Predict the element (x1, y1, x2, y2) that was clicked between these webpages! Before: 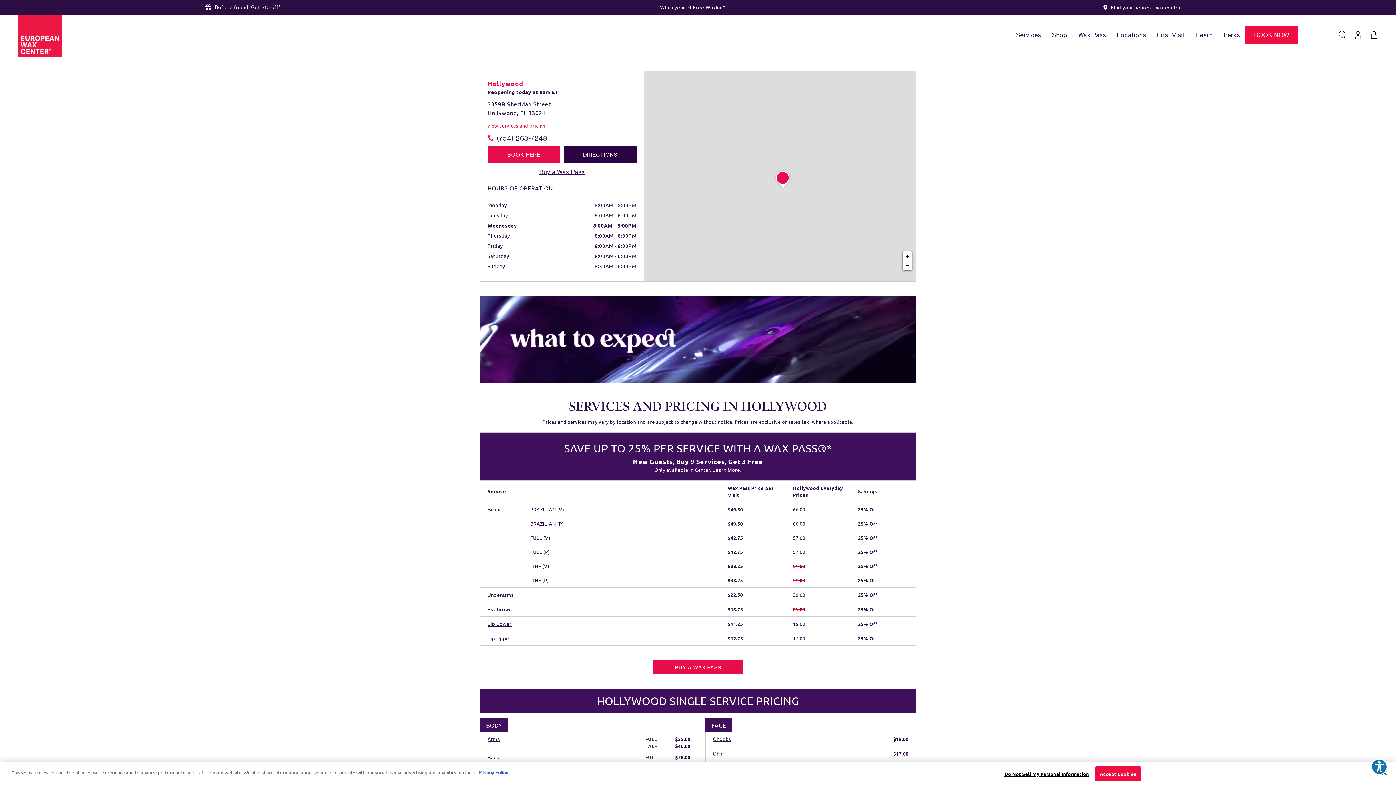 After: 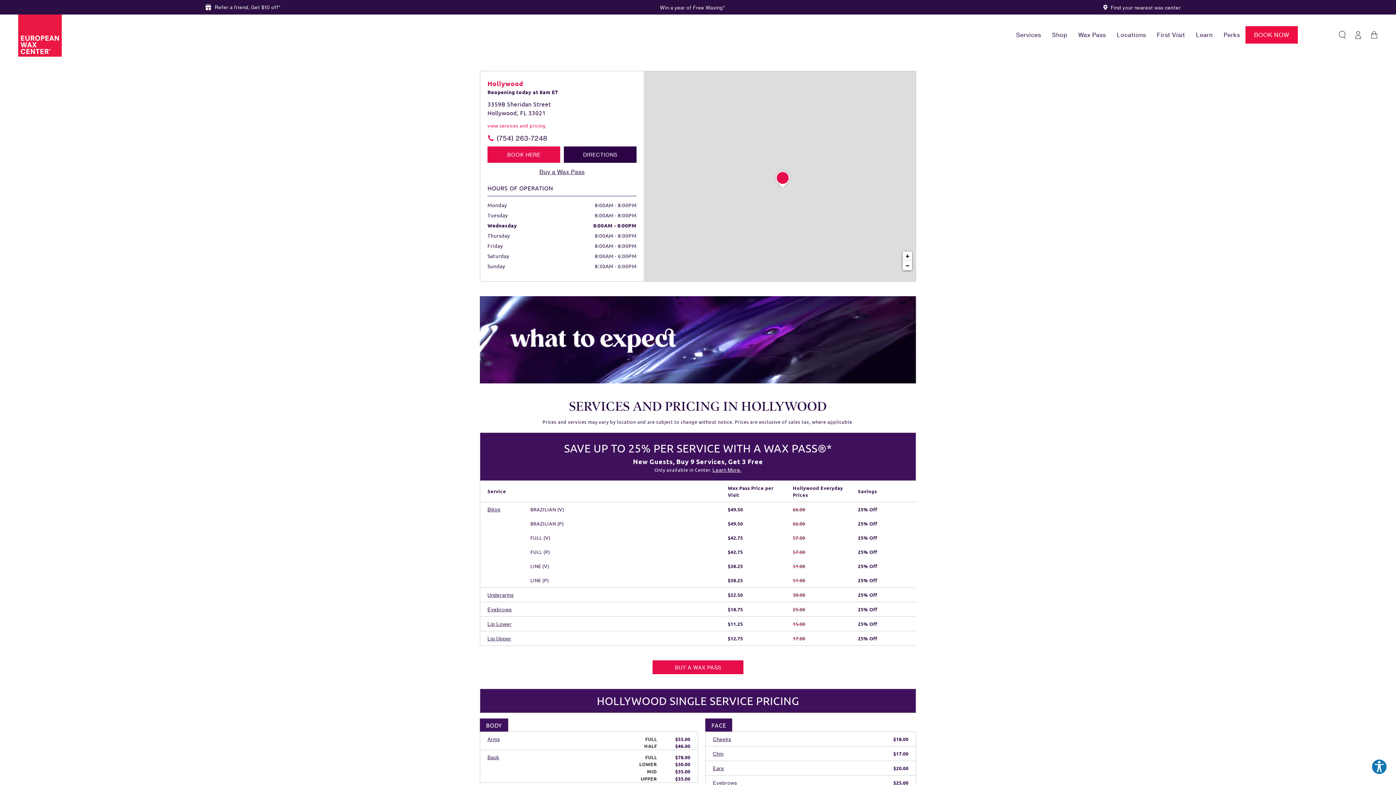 Action: label: Accept Cookies bbox: (1095, 766, 1140, 781)